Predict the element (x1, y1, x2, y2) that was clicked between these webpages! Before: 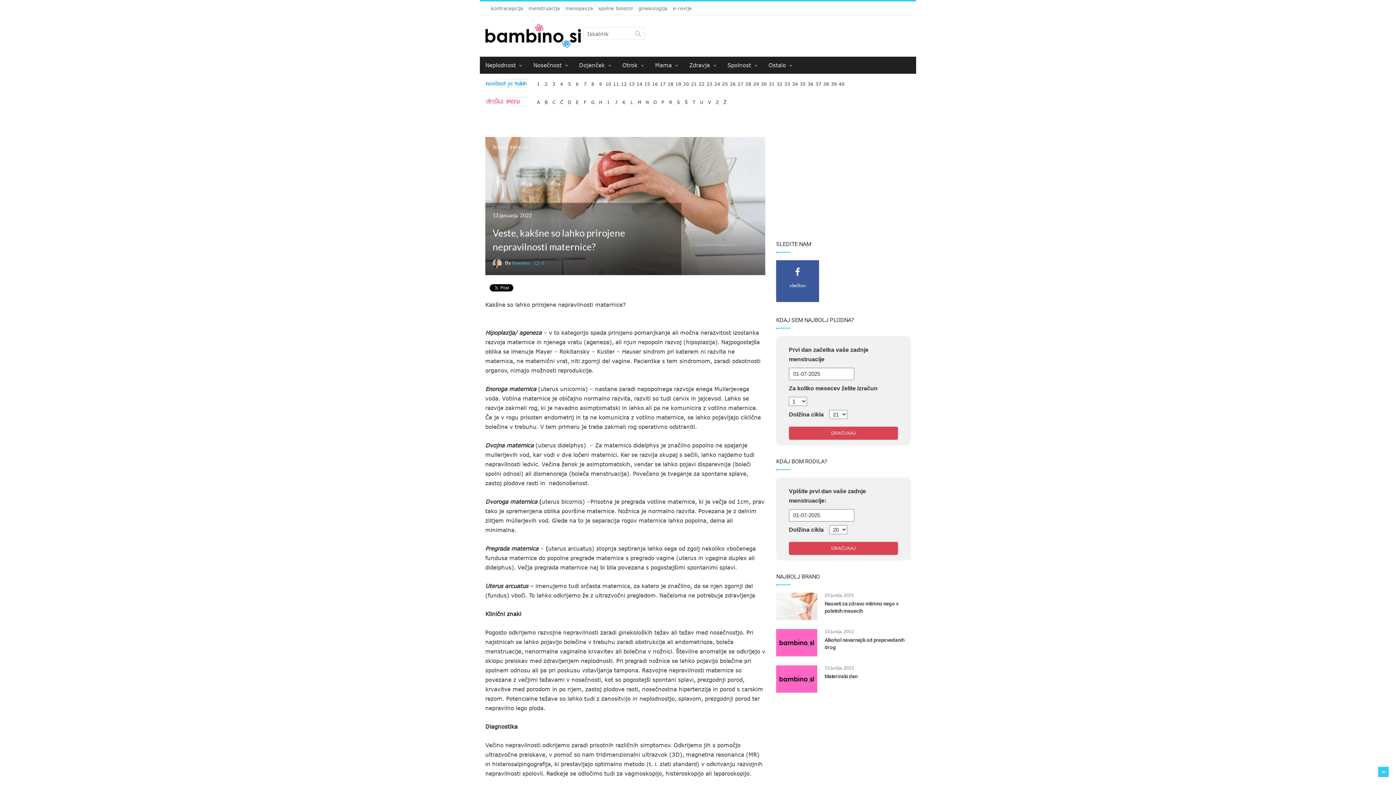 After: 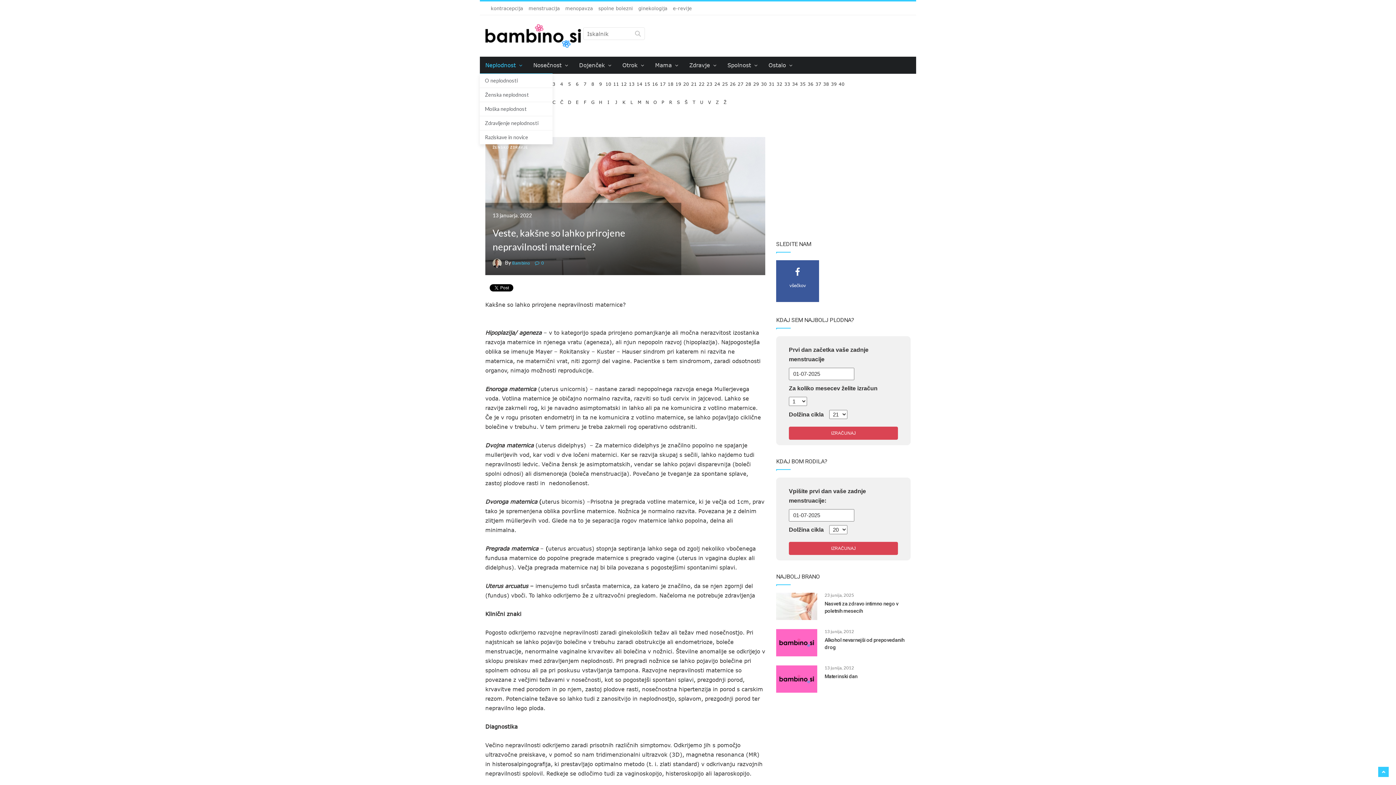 Action: bbox: (480, 56, 528, 73) label: Neplodnost 